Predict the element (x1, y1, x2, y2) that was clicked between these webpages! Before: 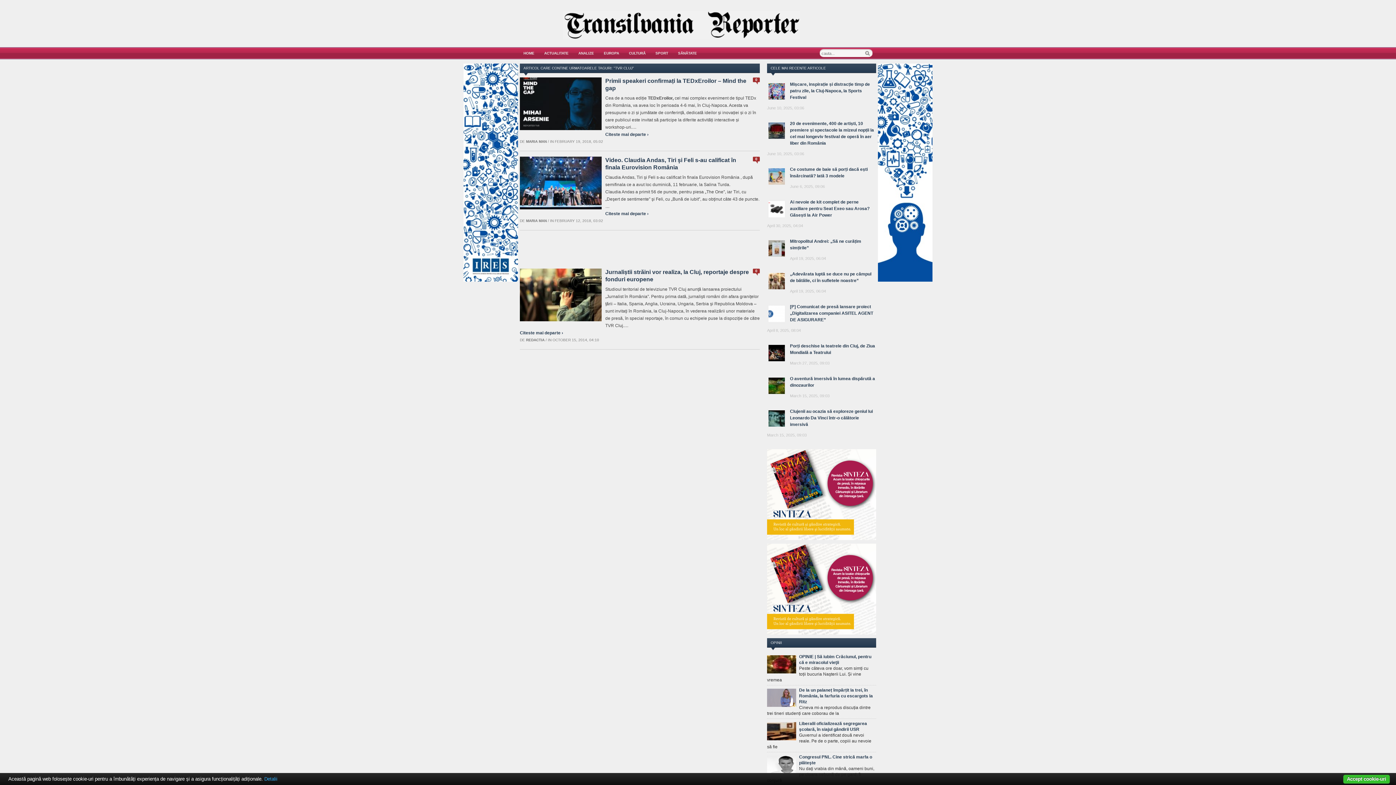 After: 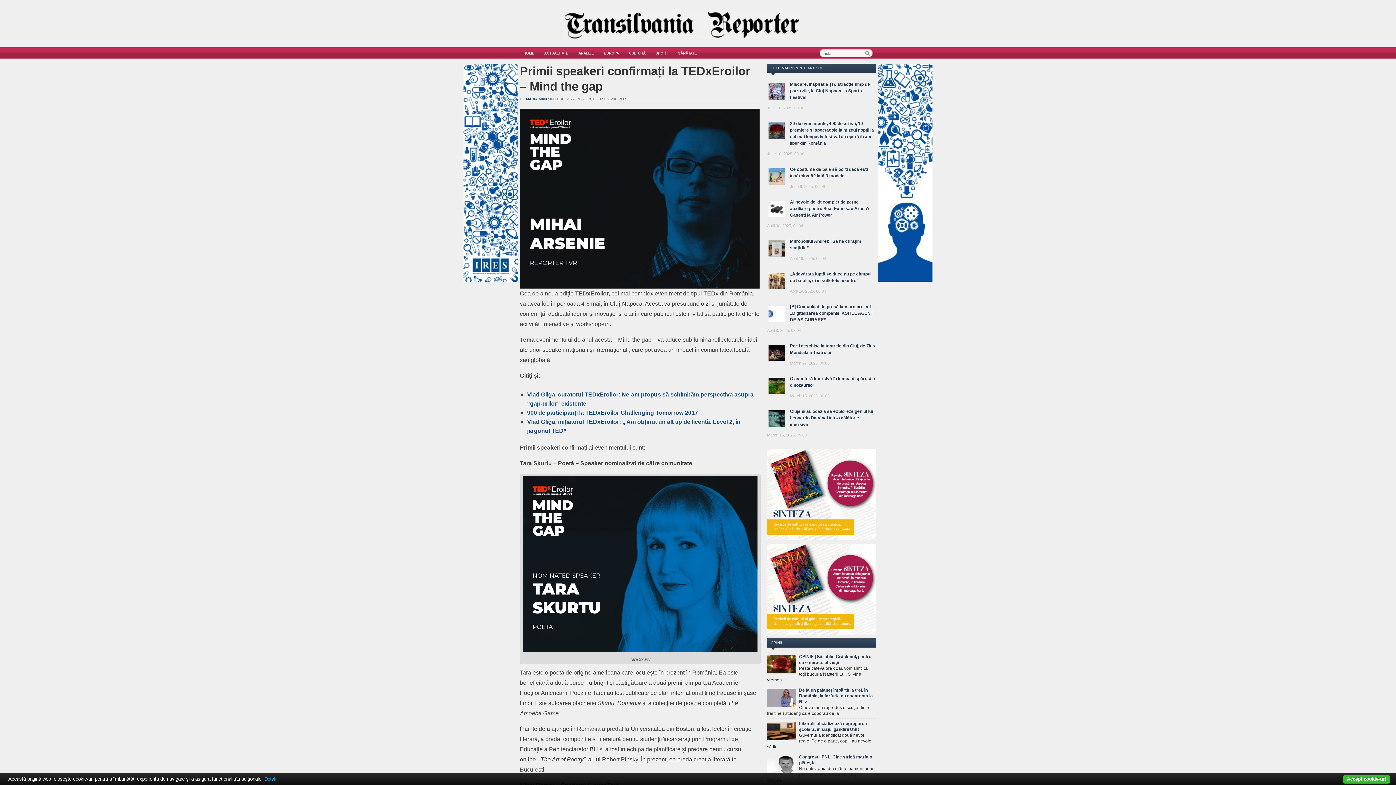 Action: label: Citeste mai departe › bbox: (605, 132, 648, 137)